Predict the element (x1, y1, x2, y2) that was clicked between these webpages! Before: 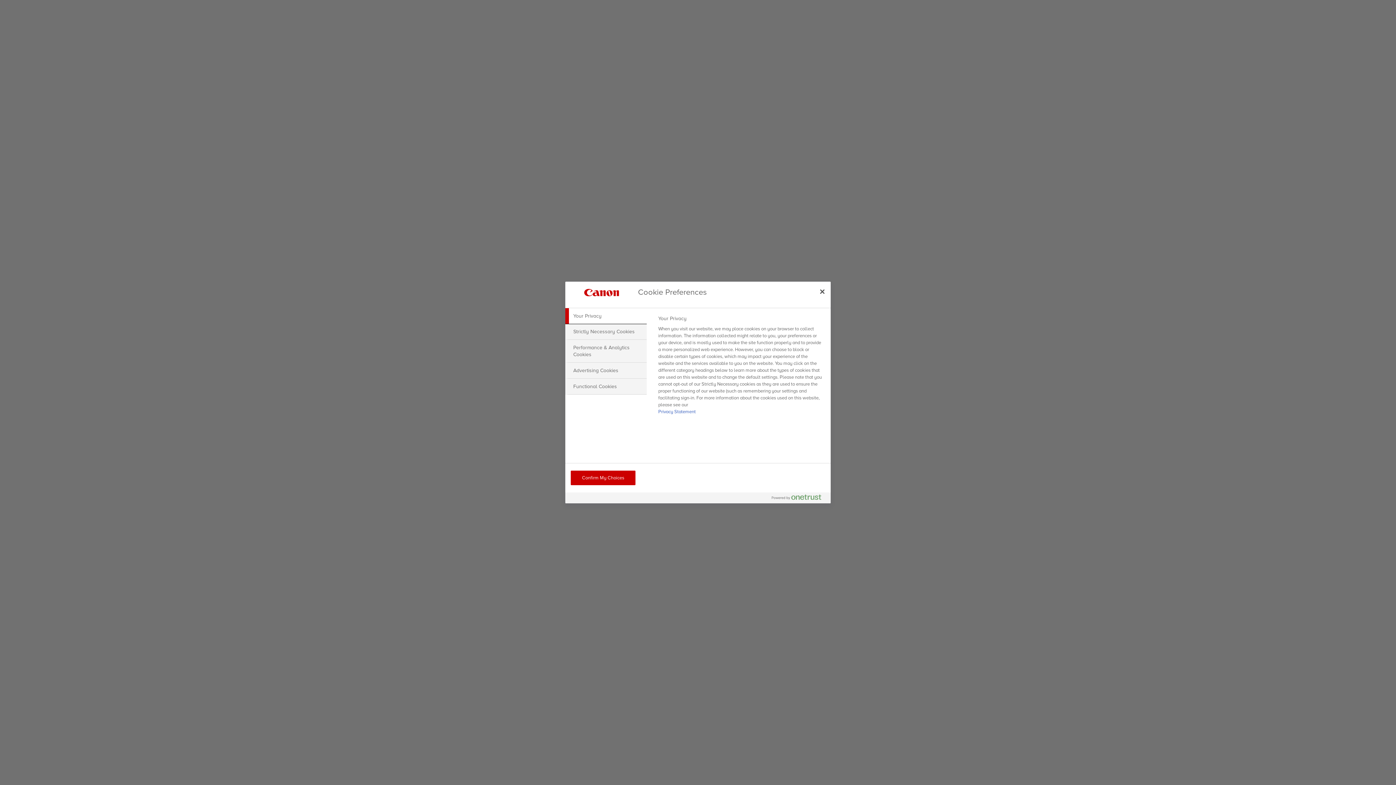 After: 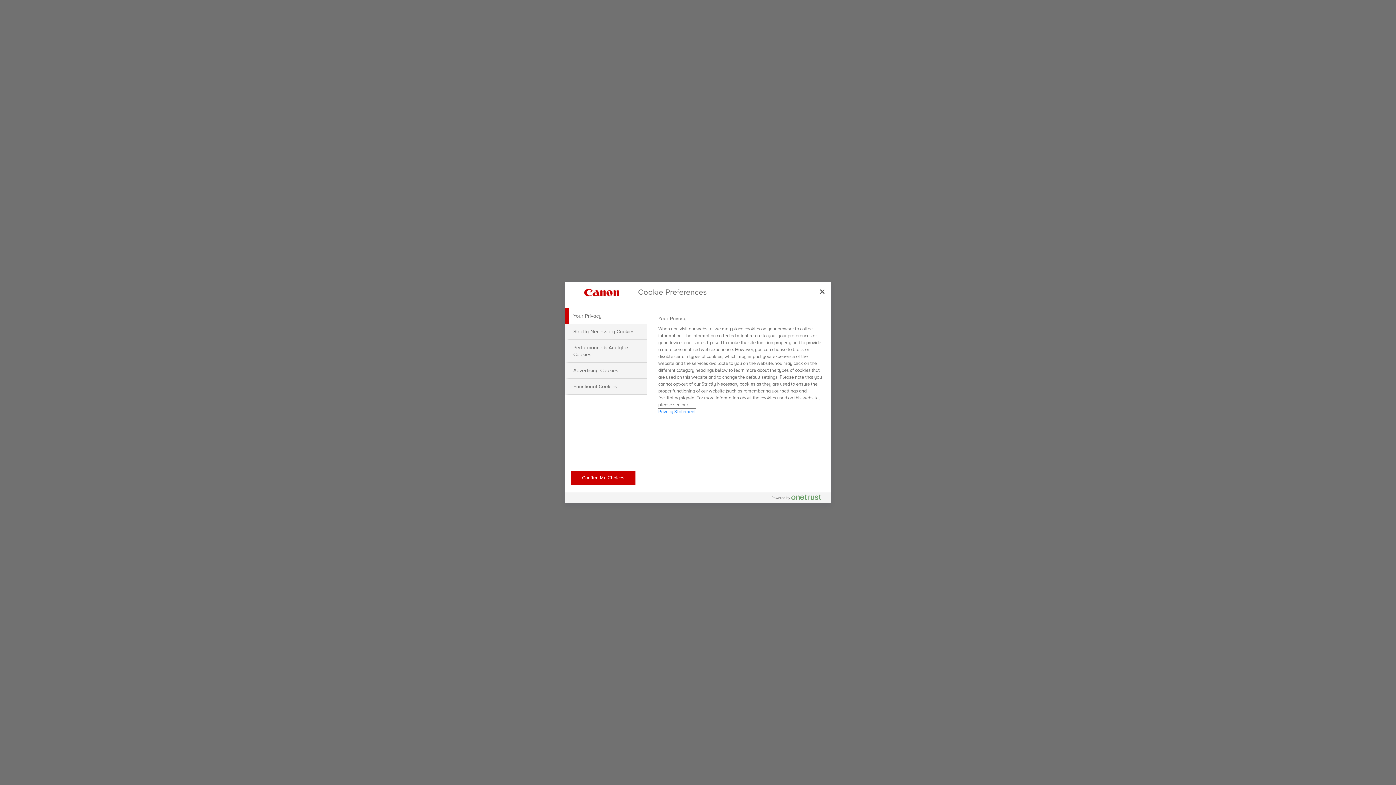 Action: label: More information about your privacy, opens in a new tab bbox: (658, 409, 695, 414)